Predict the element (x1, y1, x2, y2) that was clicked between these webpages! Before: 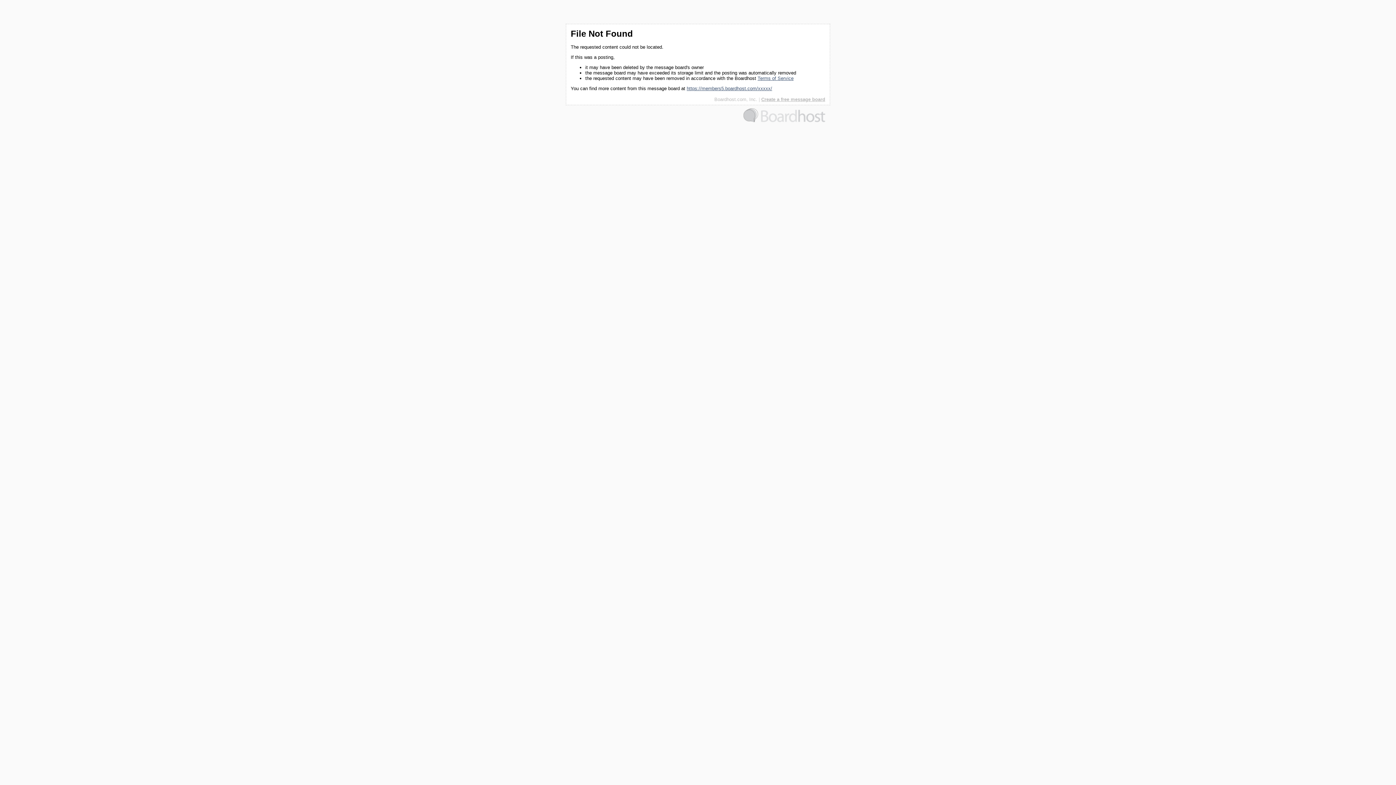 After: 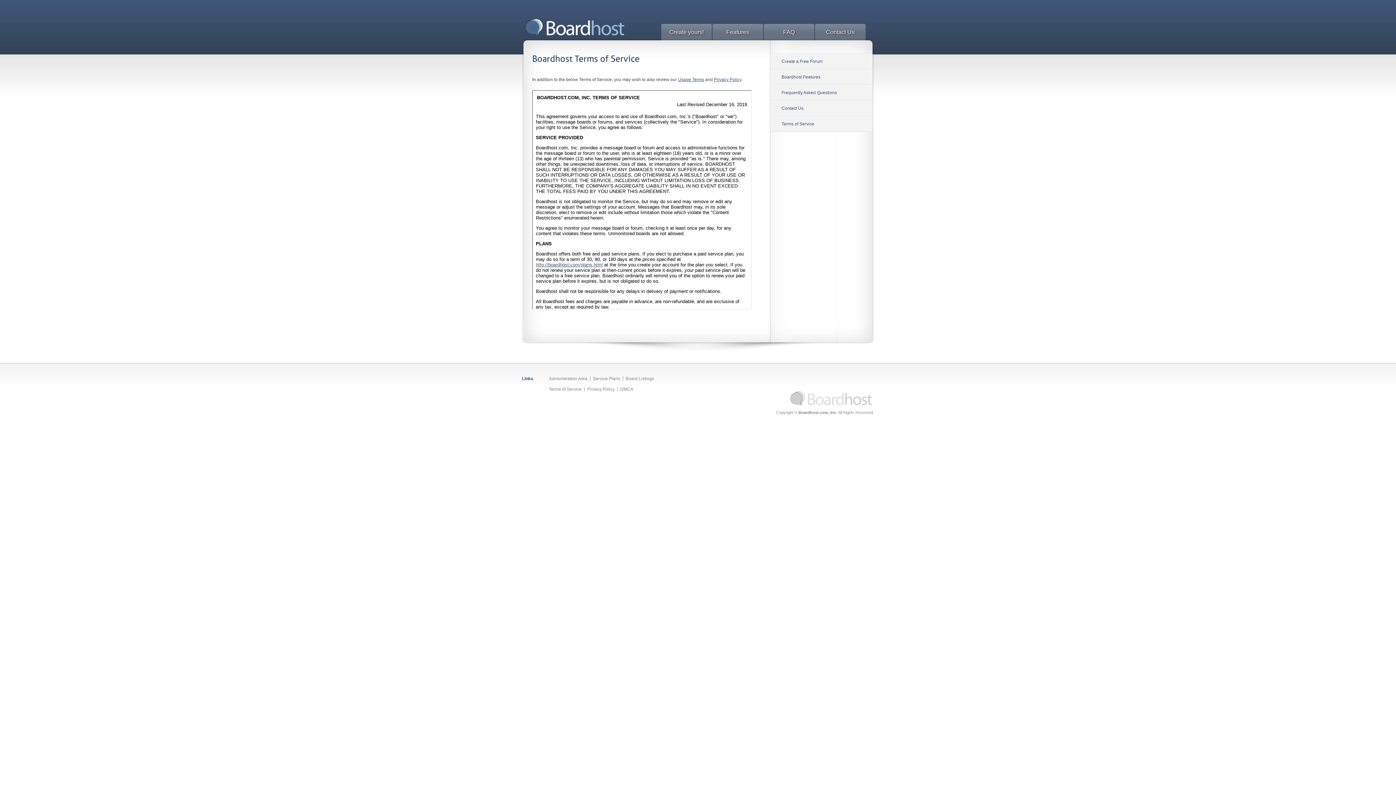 Action: bbox: (757, 75, 793, 81) label: Terms of Service